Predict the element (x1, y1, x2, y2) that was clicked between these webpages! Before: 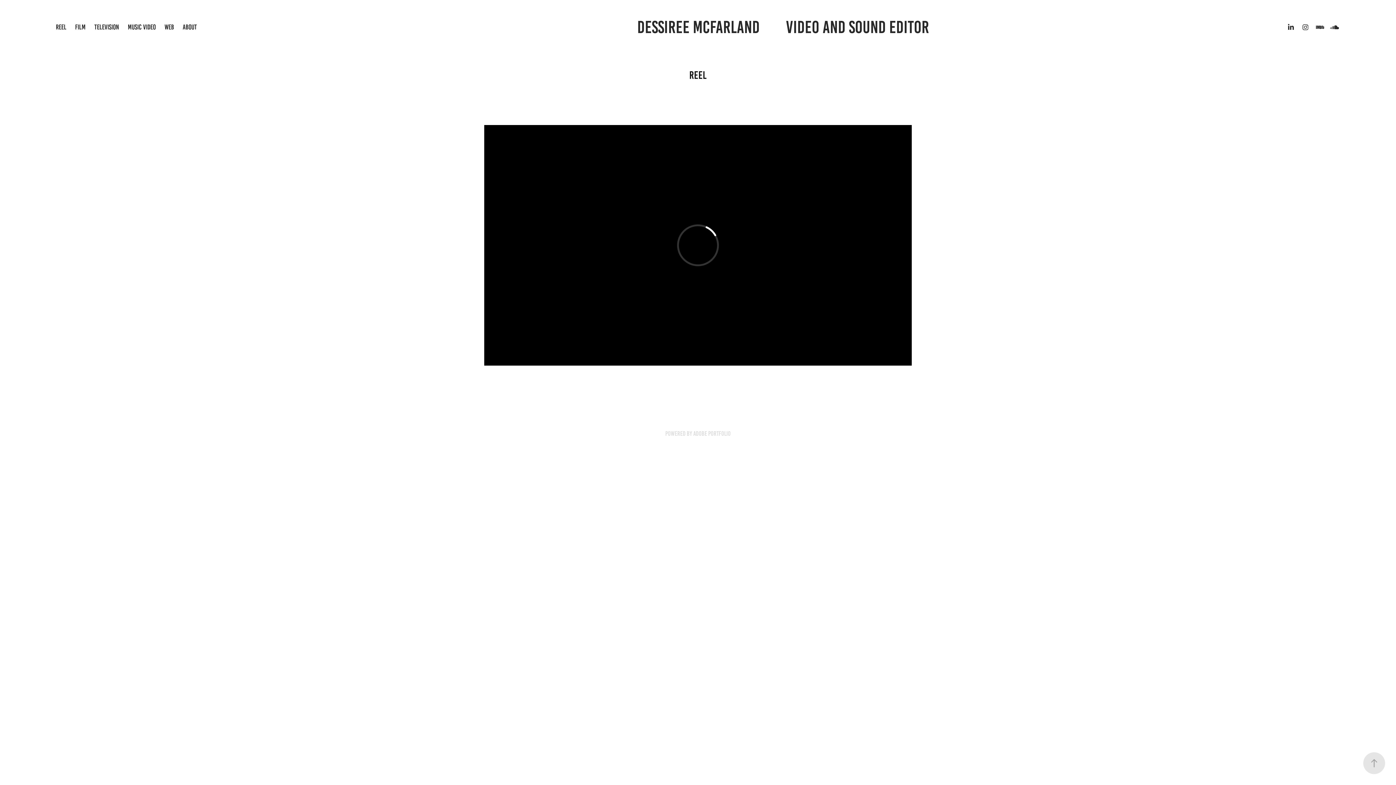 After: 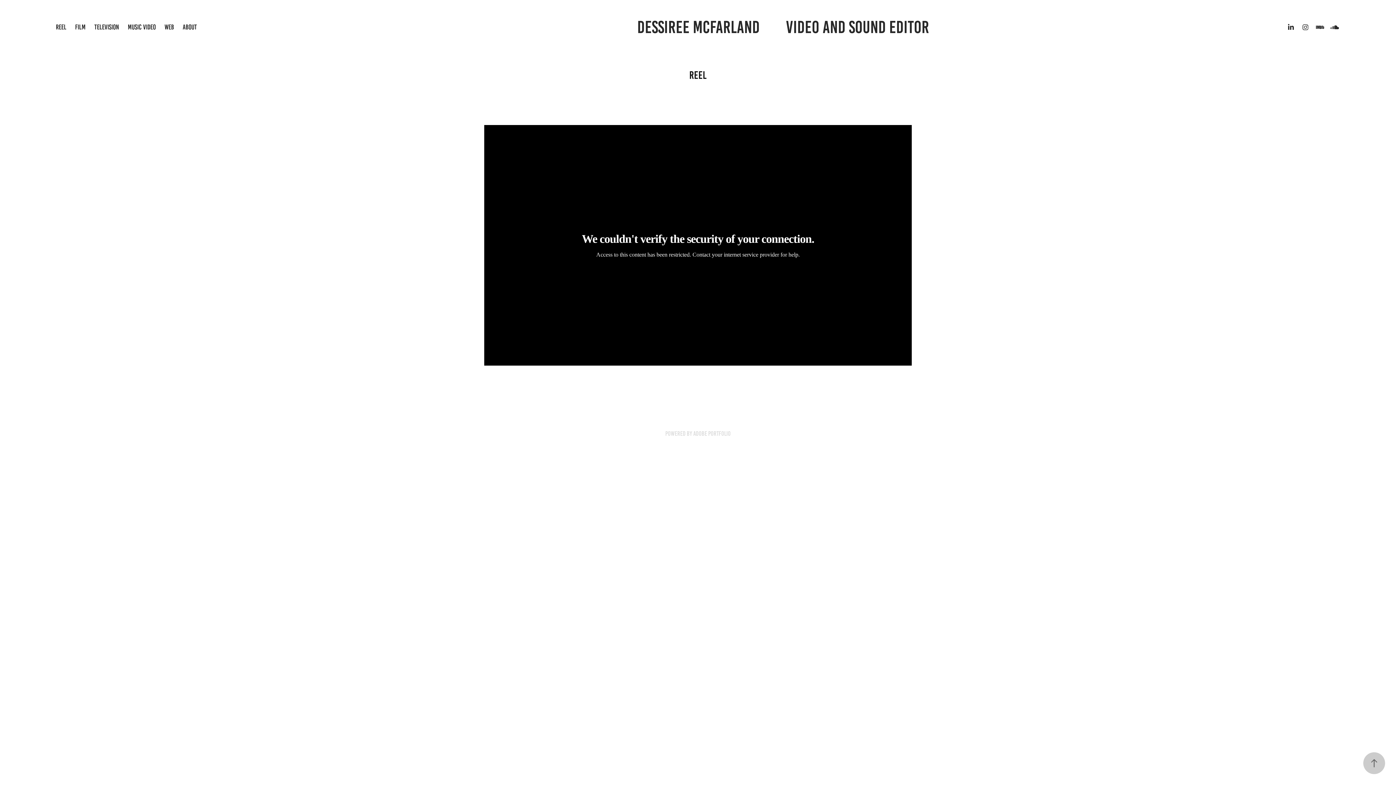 Action: bbox: (1363, 752, 1385, 774)